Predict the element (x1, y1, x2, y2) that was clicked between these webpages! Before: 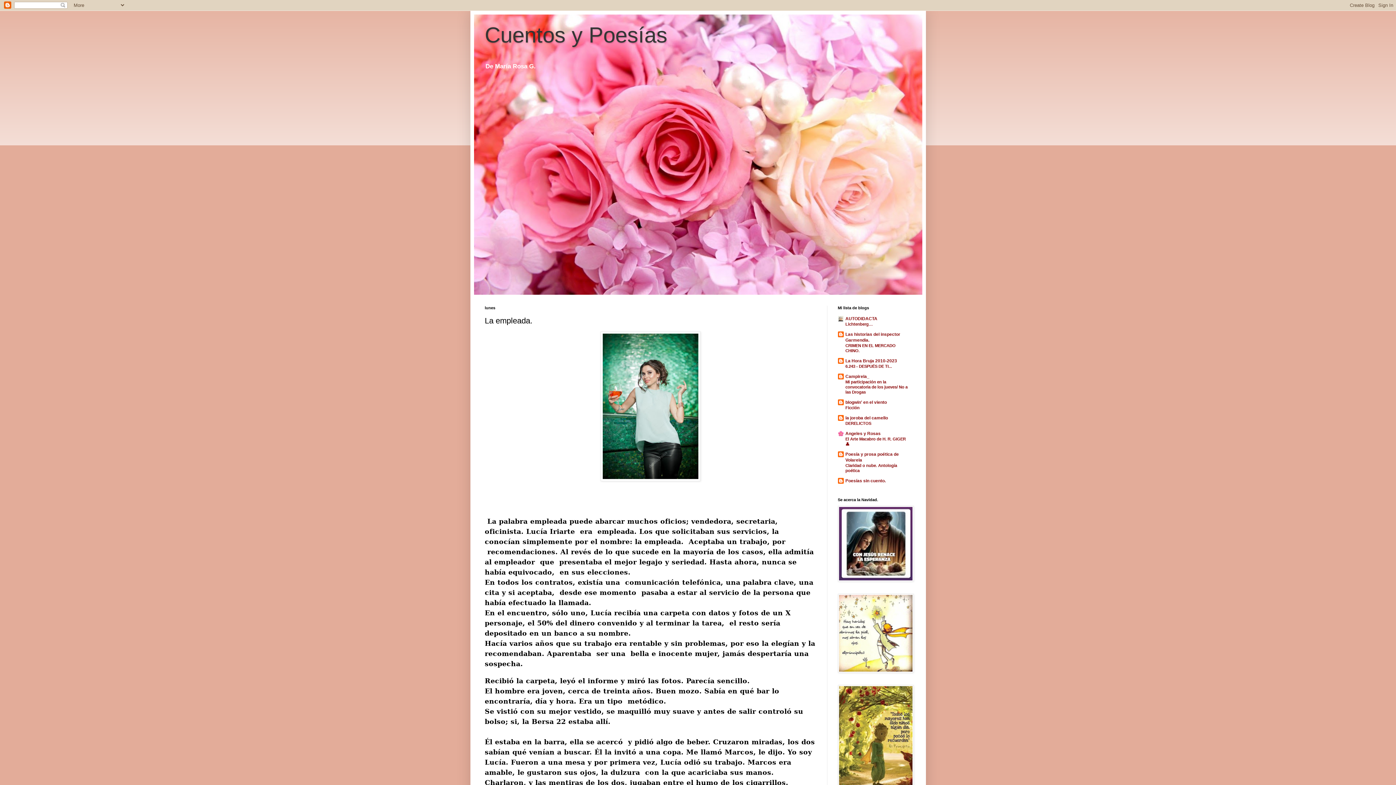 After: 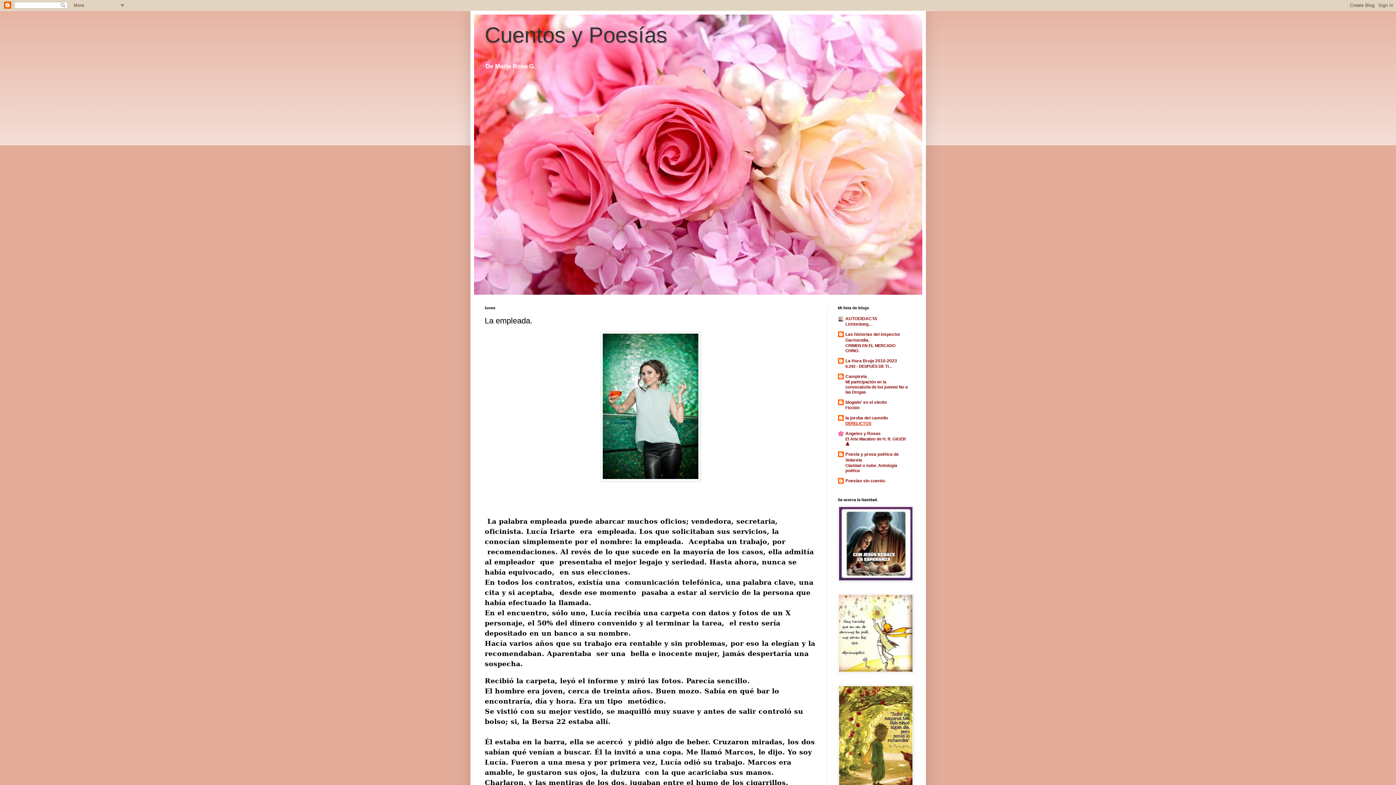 Action: bbox: (845, 421, 871, 425) label: DERELICTOS